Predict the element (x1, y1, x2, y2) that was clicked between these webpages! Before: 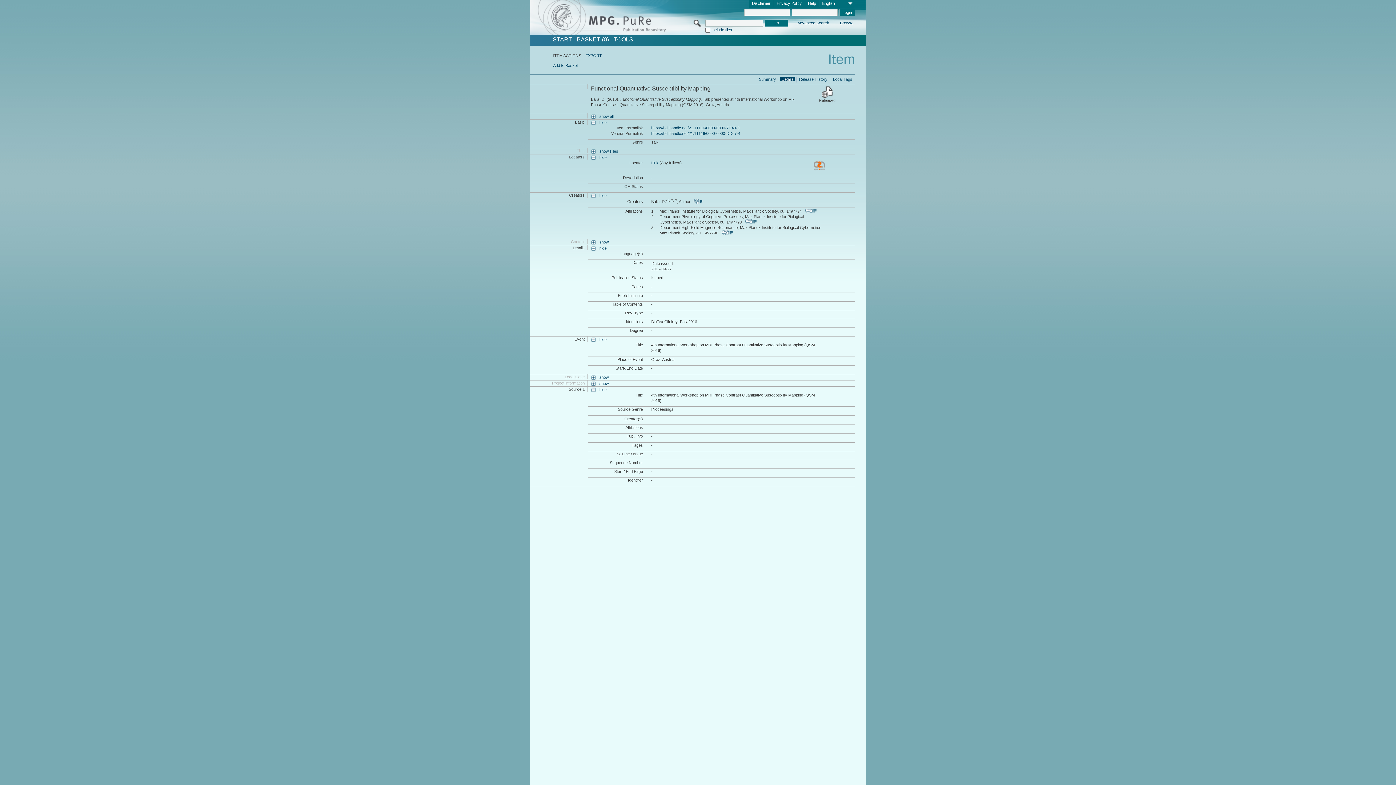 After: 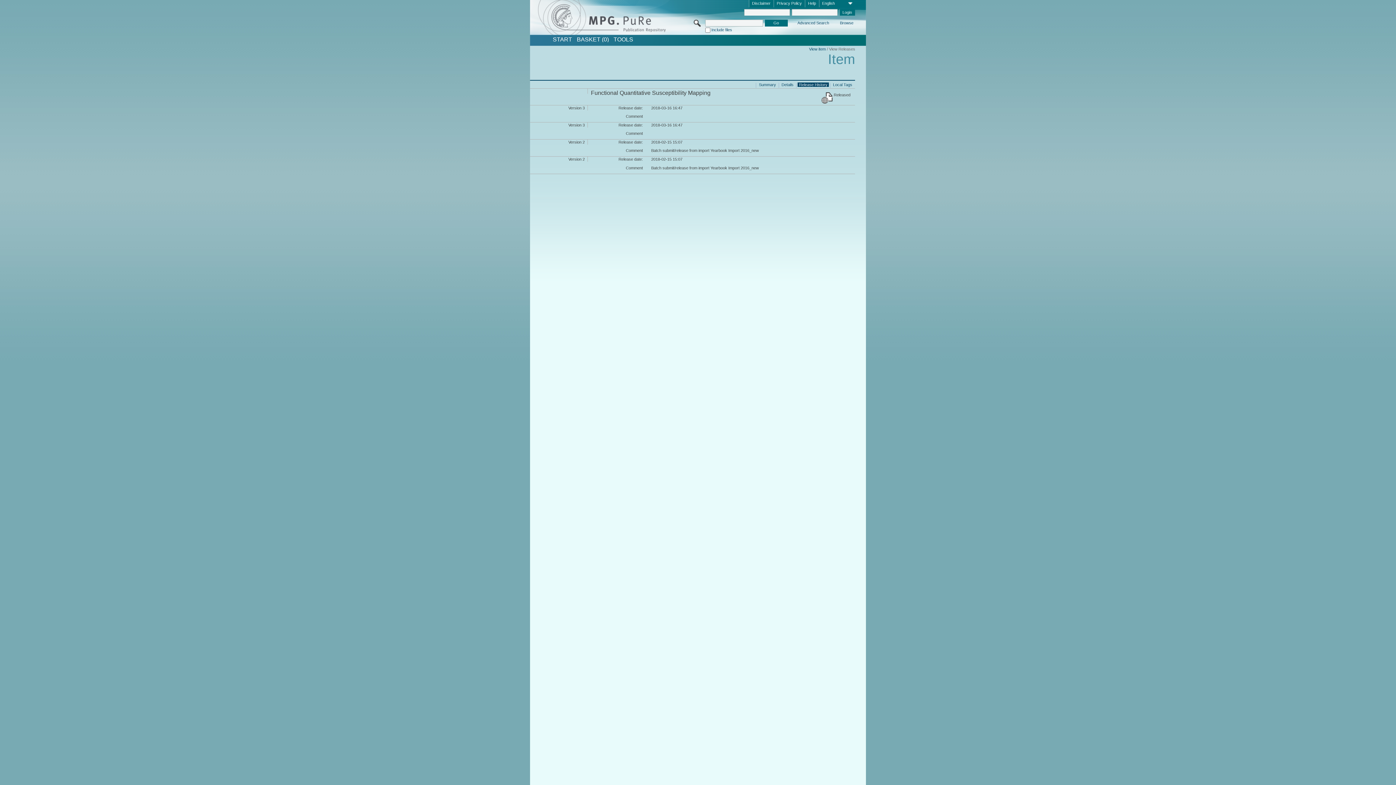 Action: bbox: (797, 76, 829, 81) label: Release History